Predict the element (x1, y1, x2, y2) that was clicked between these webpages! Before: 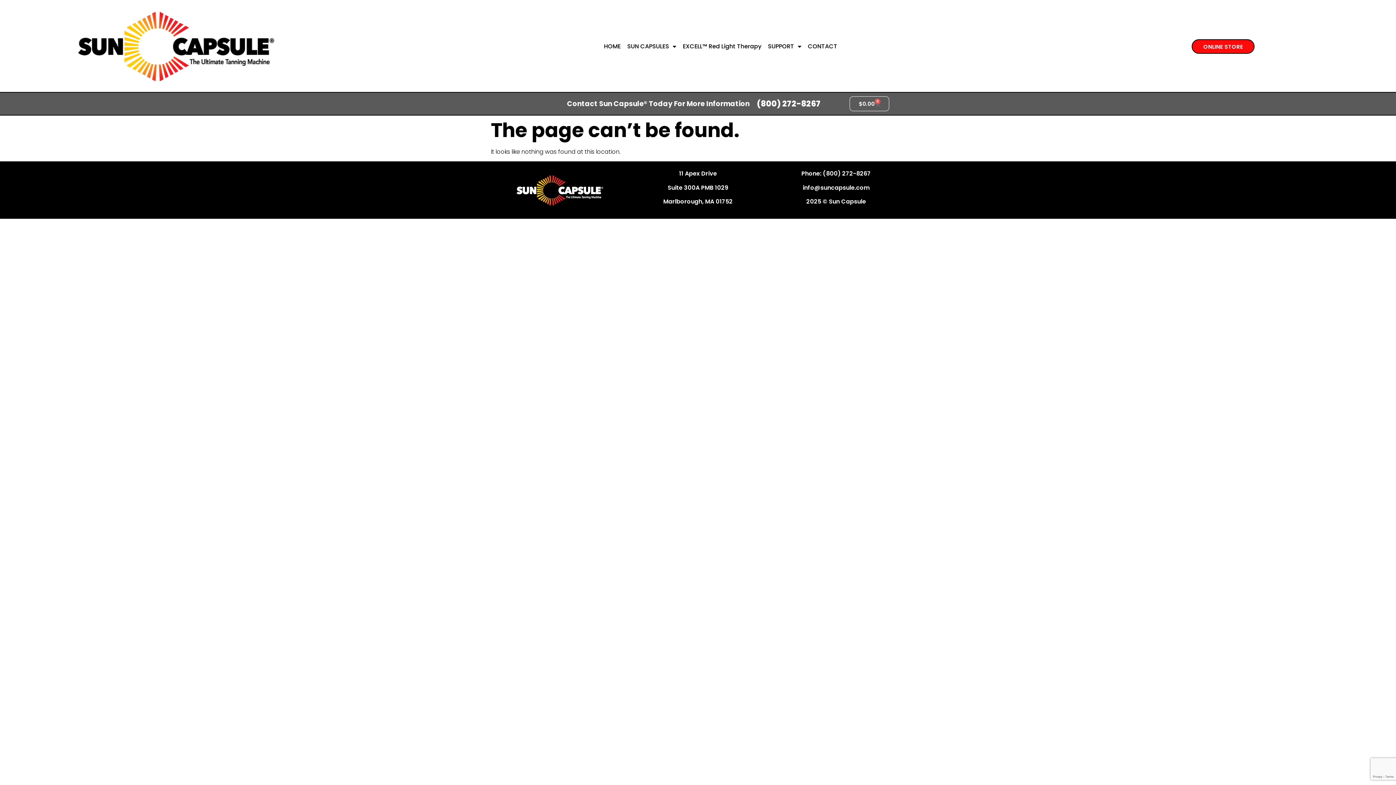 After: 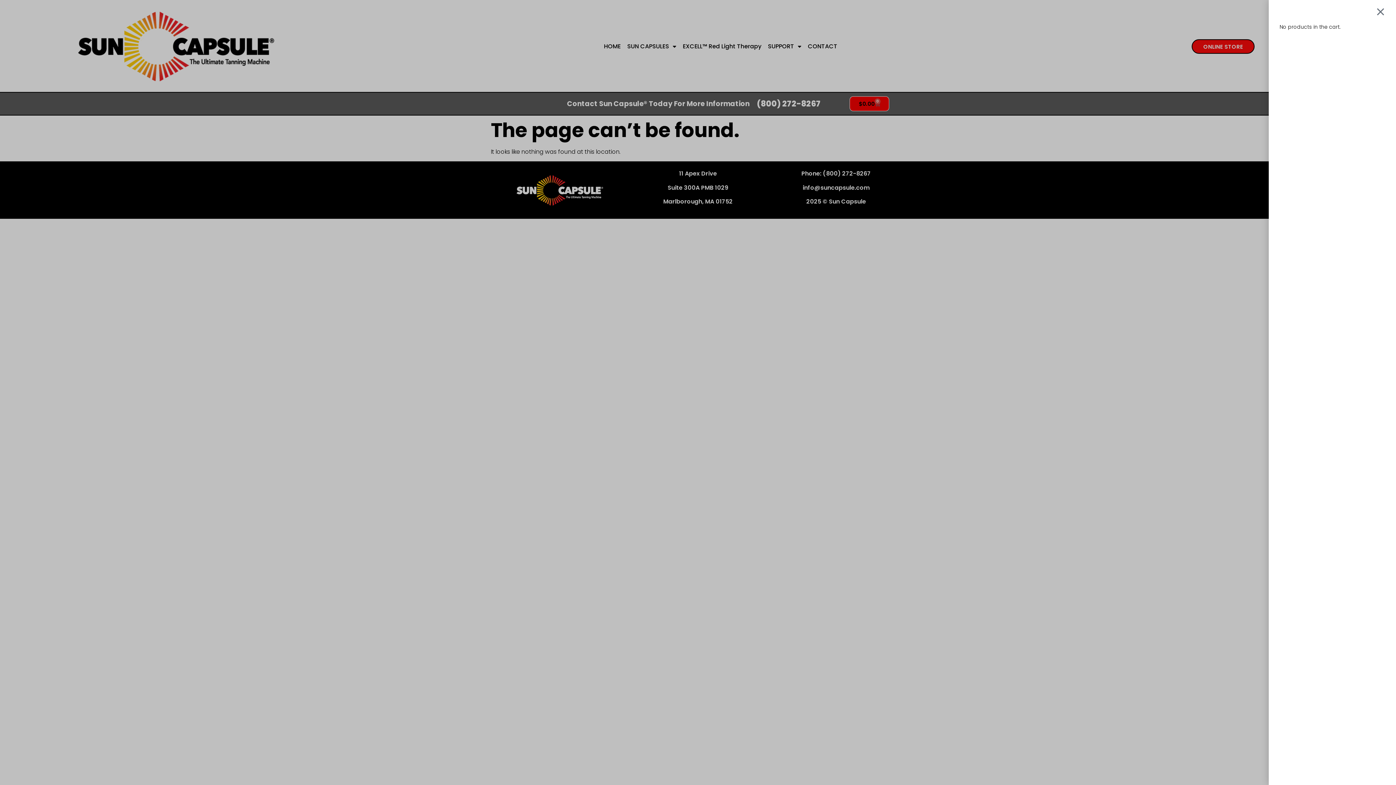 Action: bbox: (849, 96, 889, 111) label: $0.00
0
Cart